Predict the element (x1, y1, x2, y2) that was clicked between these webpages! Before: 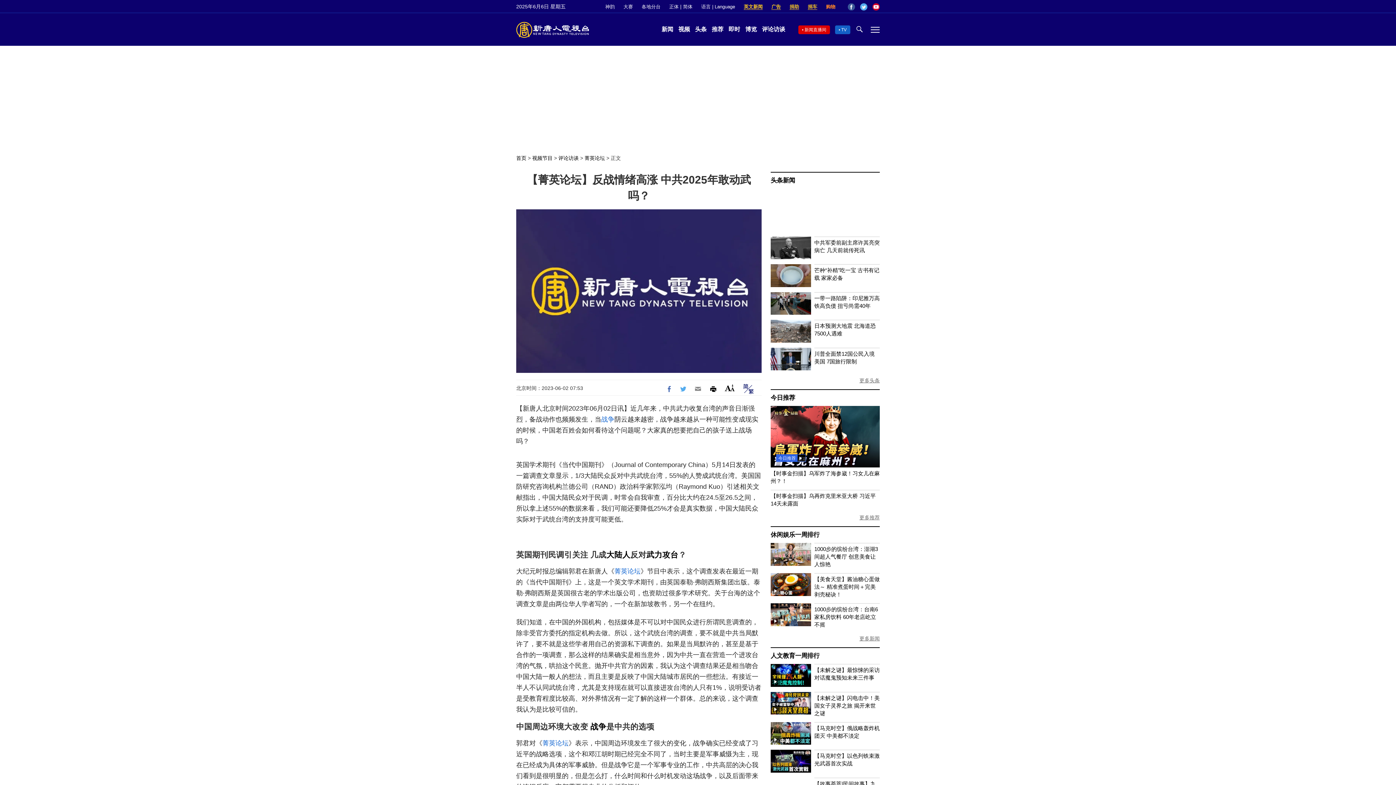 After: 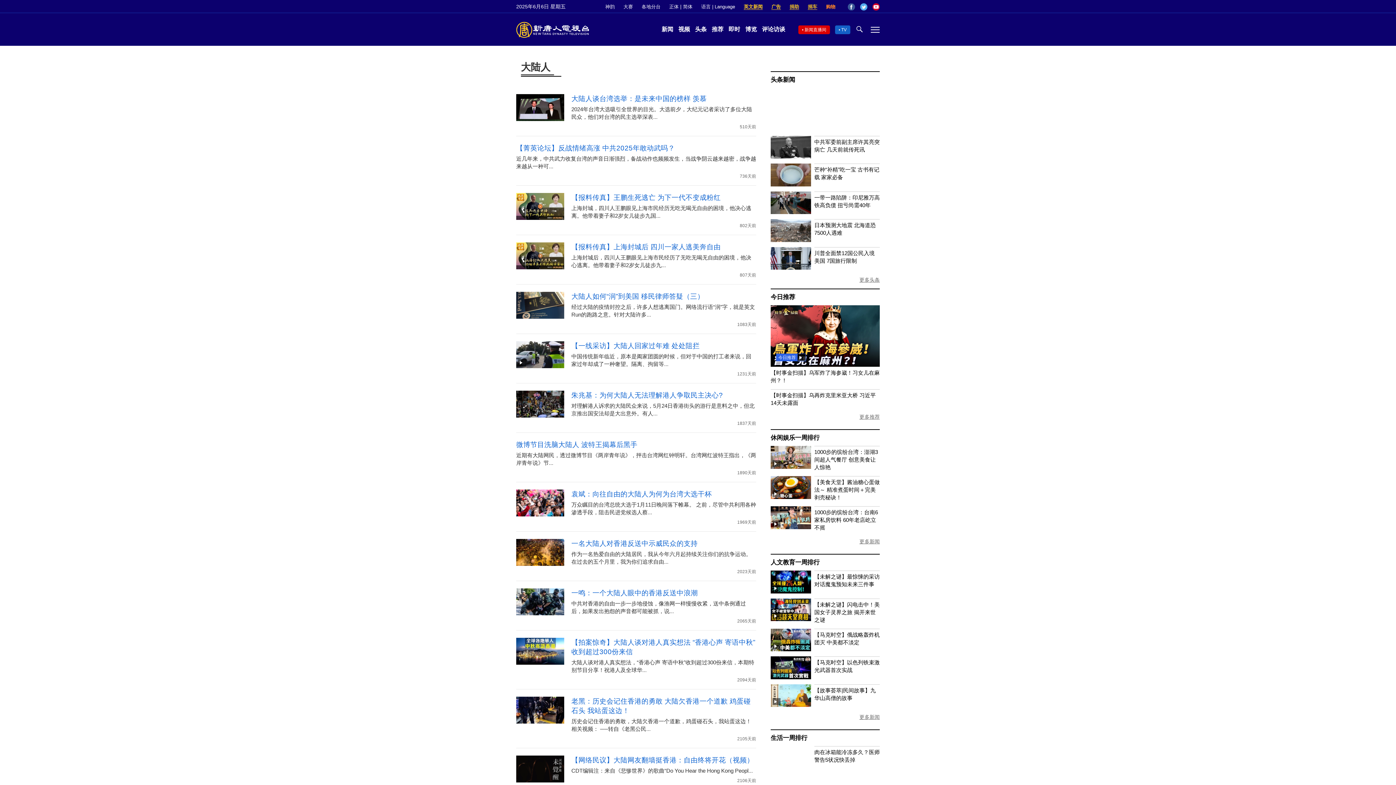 Action: label: 大陆人 bbox: (606, 550, 630, 559)